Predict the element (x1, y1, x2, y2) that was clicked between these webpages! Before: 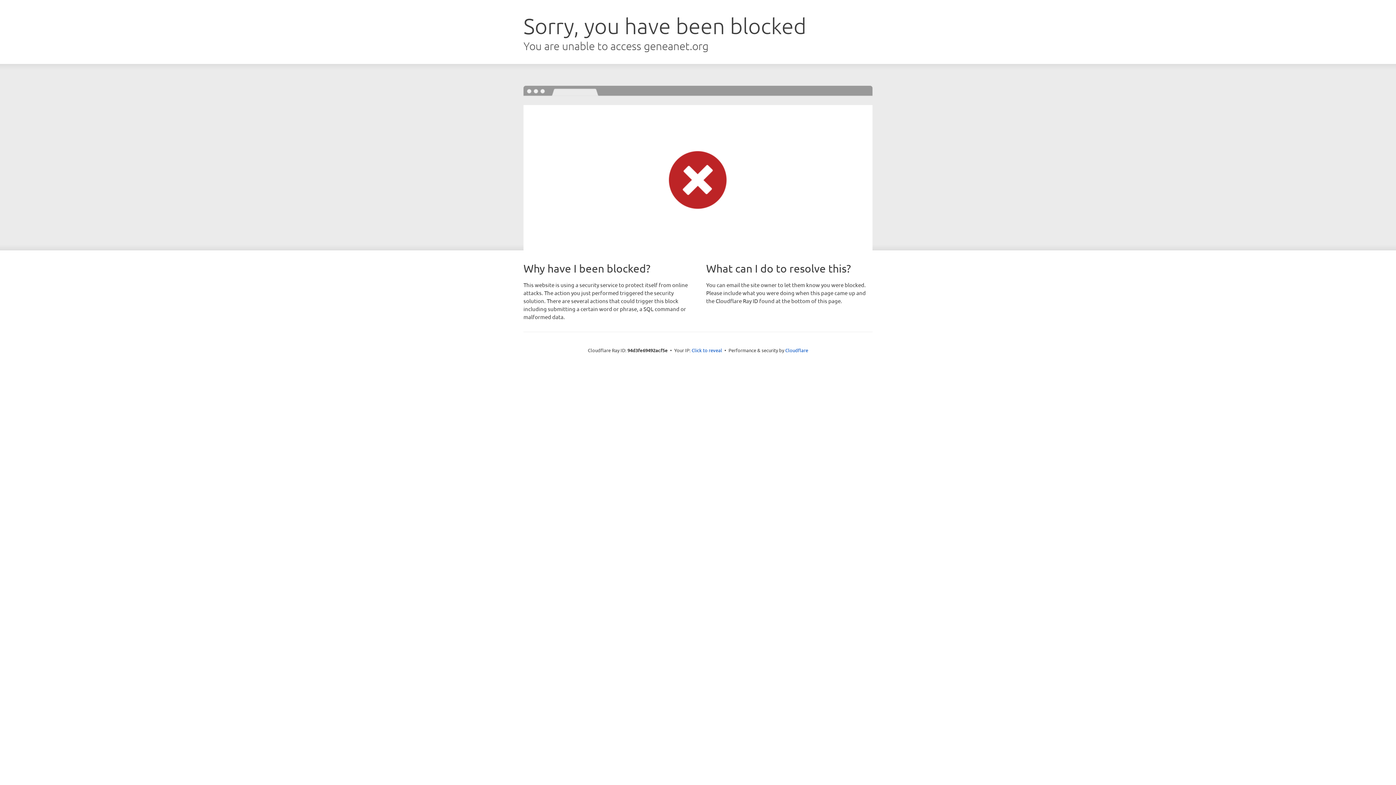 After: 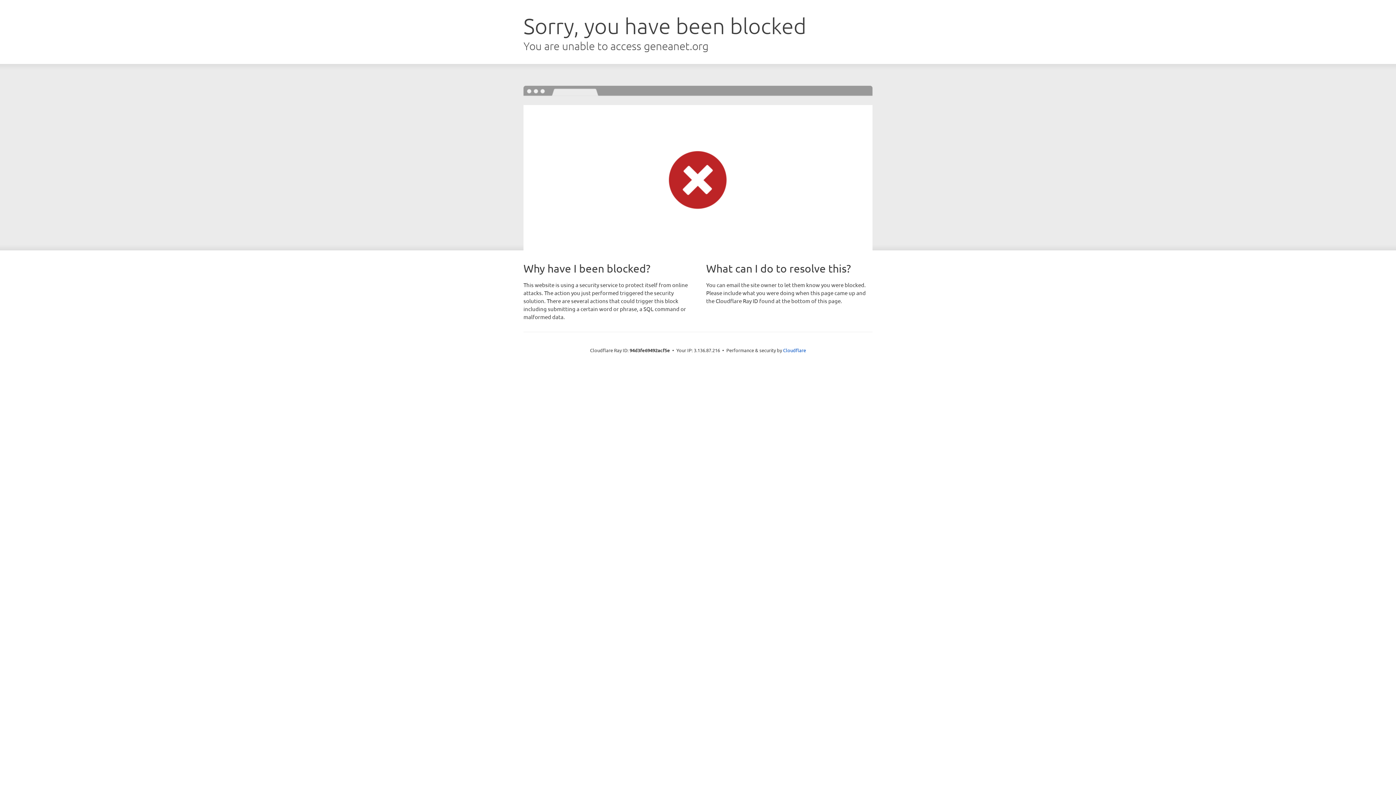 Action: bbox: (691, 346, 722, 353) label: Click to reveal